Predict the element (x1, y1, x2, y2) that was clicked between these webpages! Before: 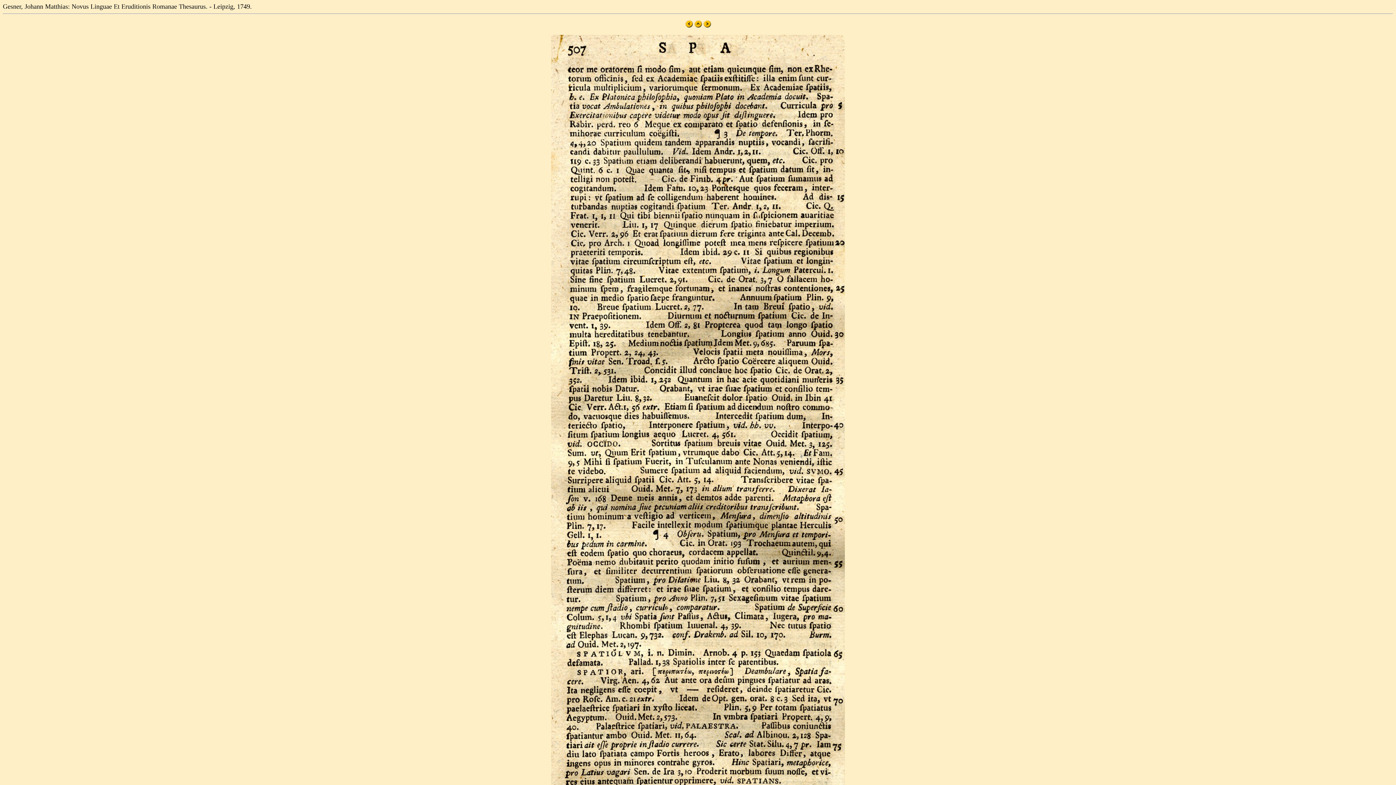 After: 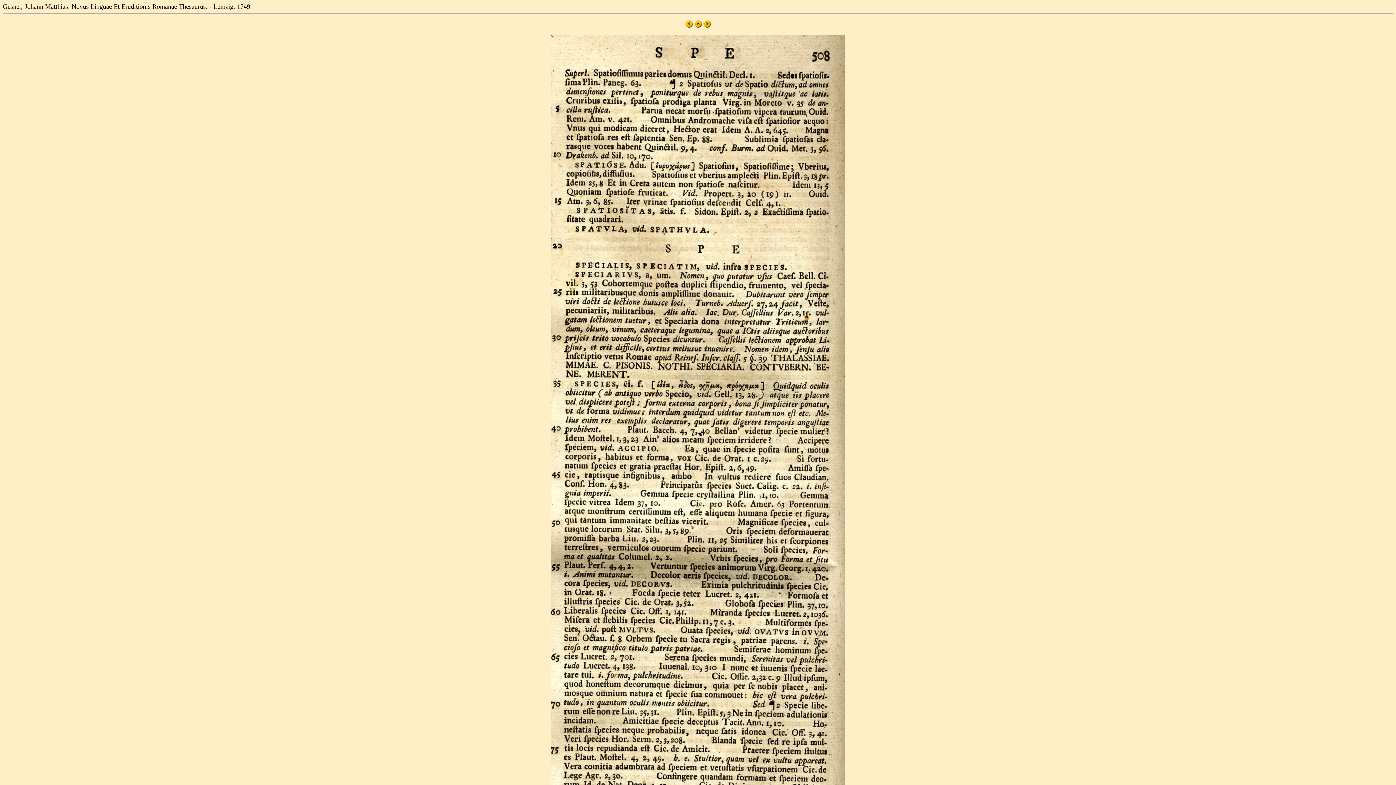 Action: bbox: (703, 22, 711, 28)